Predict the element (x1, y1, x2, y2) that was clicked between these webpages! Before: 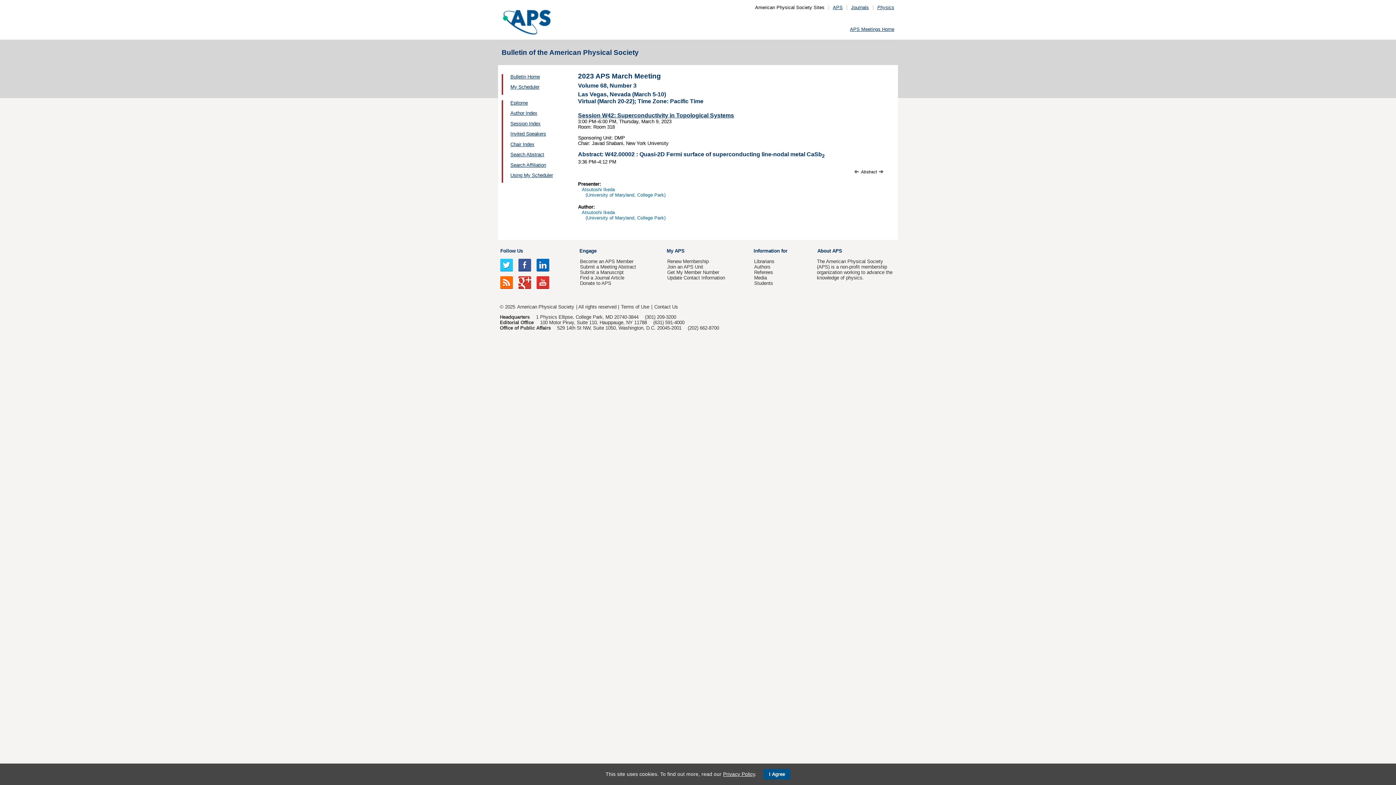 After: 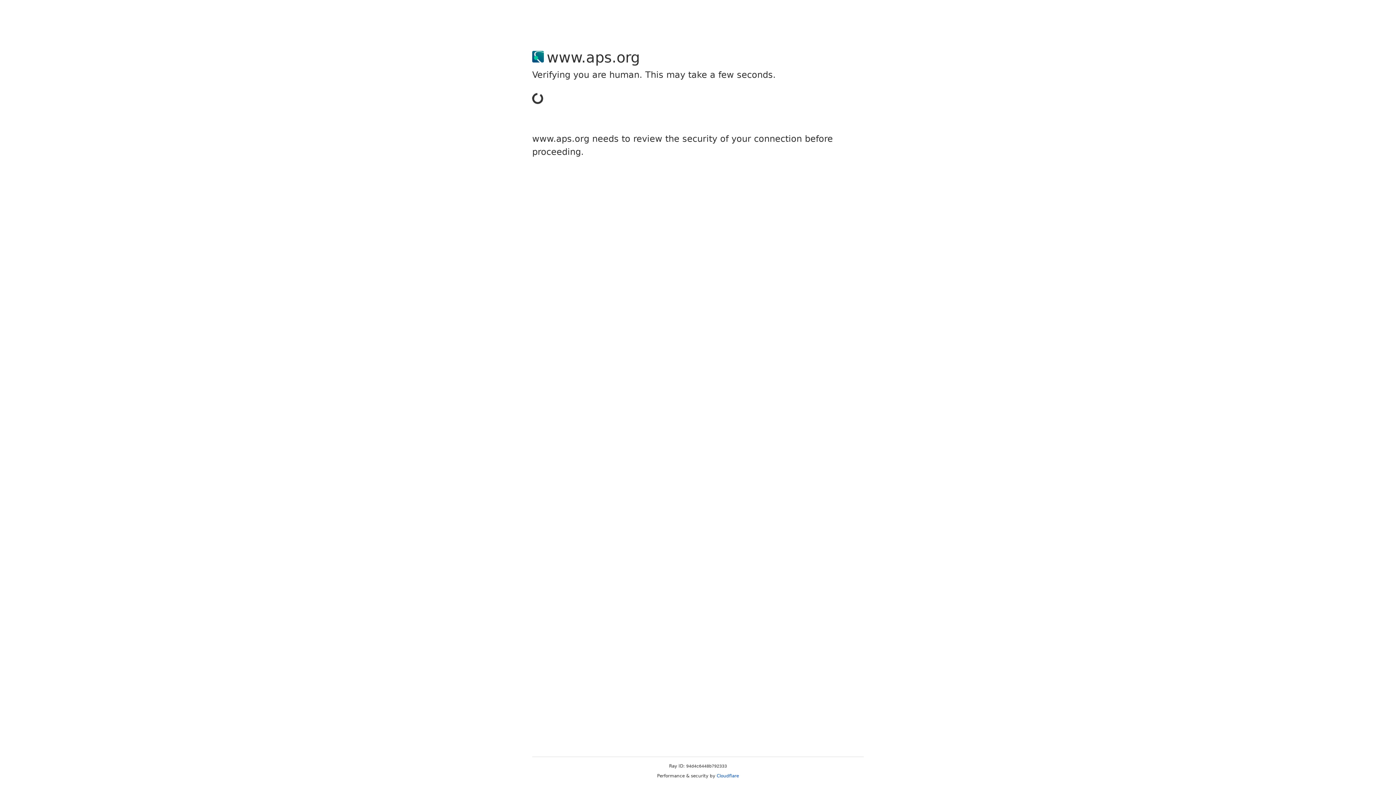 Action: bbox: (850, 26, 894, 32) label: APS Meetings Home